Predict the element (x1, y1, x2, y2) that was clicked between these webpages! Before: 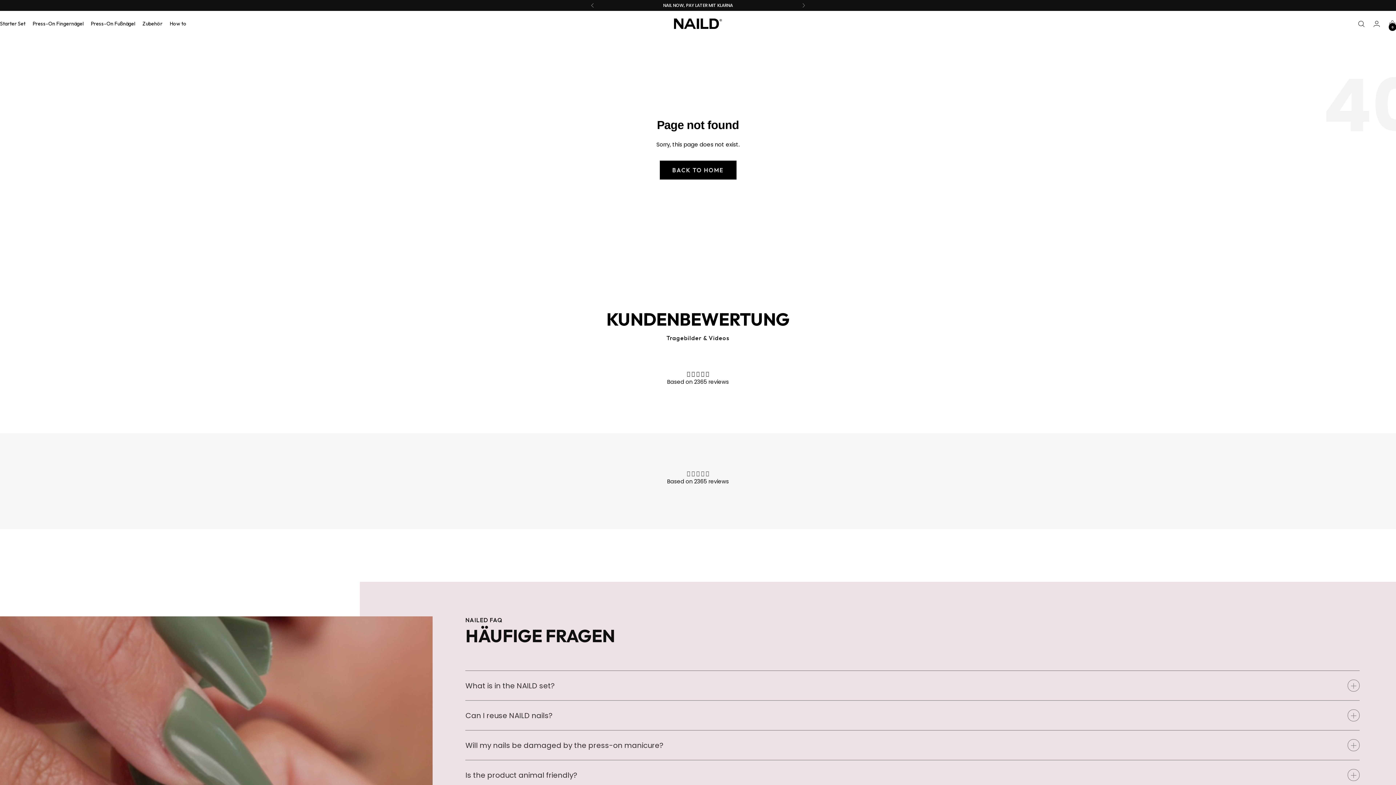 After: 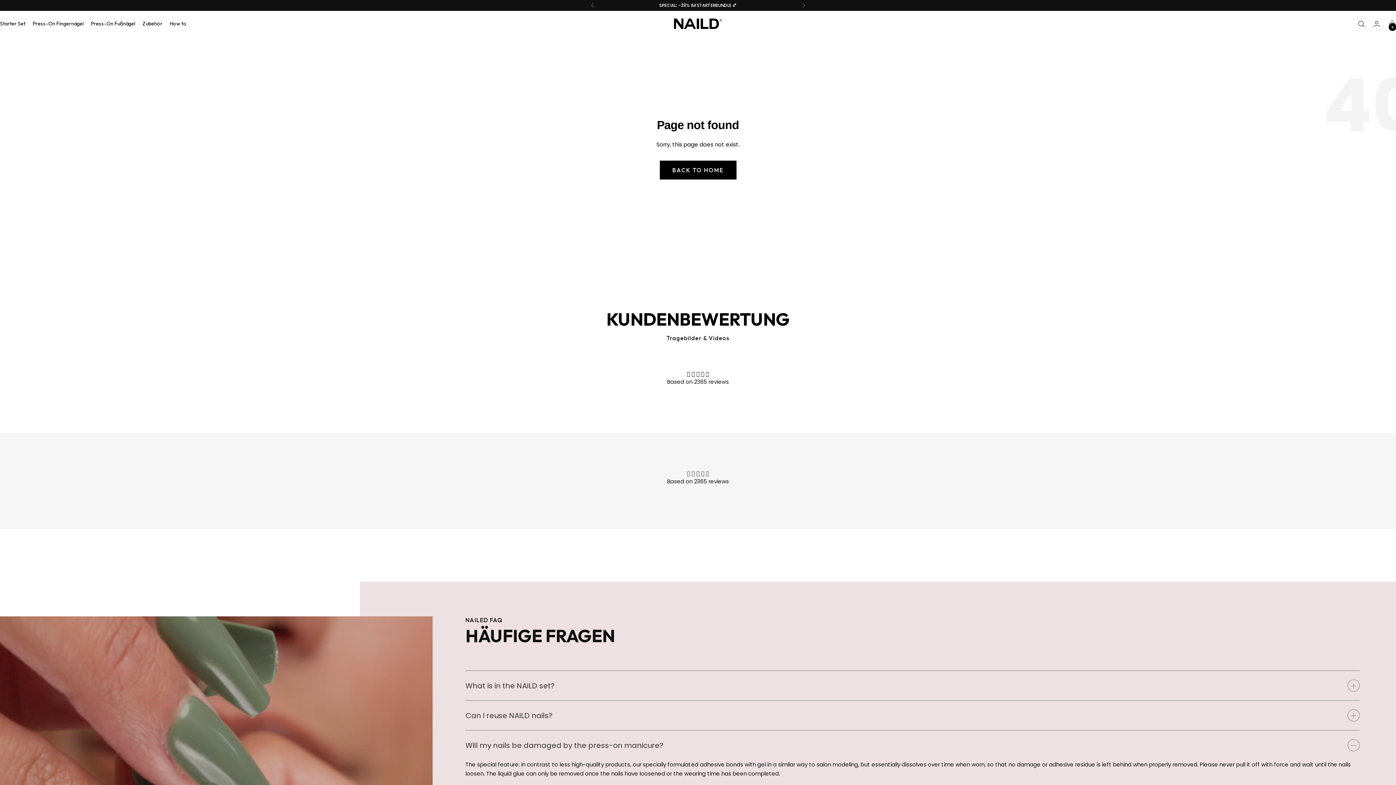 Action: label: Will my nails be damaged by the press-on manicure? bbox: (465, 731, 1359, 760)